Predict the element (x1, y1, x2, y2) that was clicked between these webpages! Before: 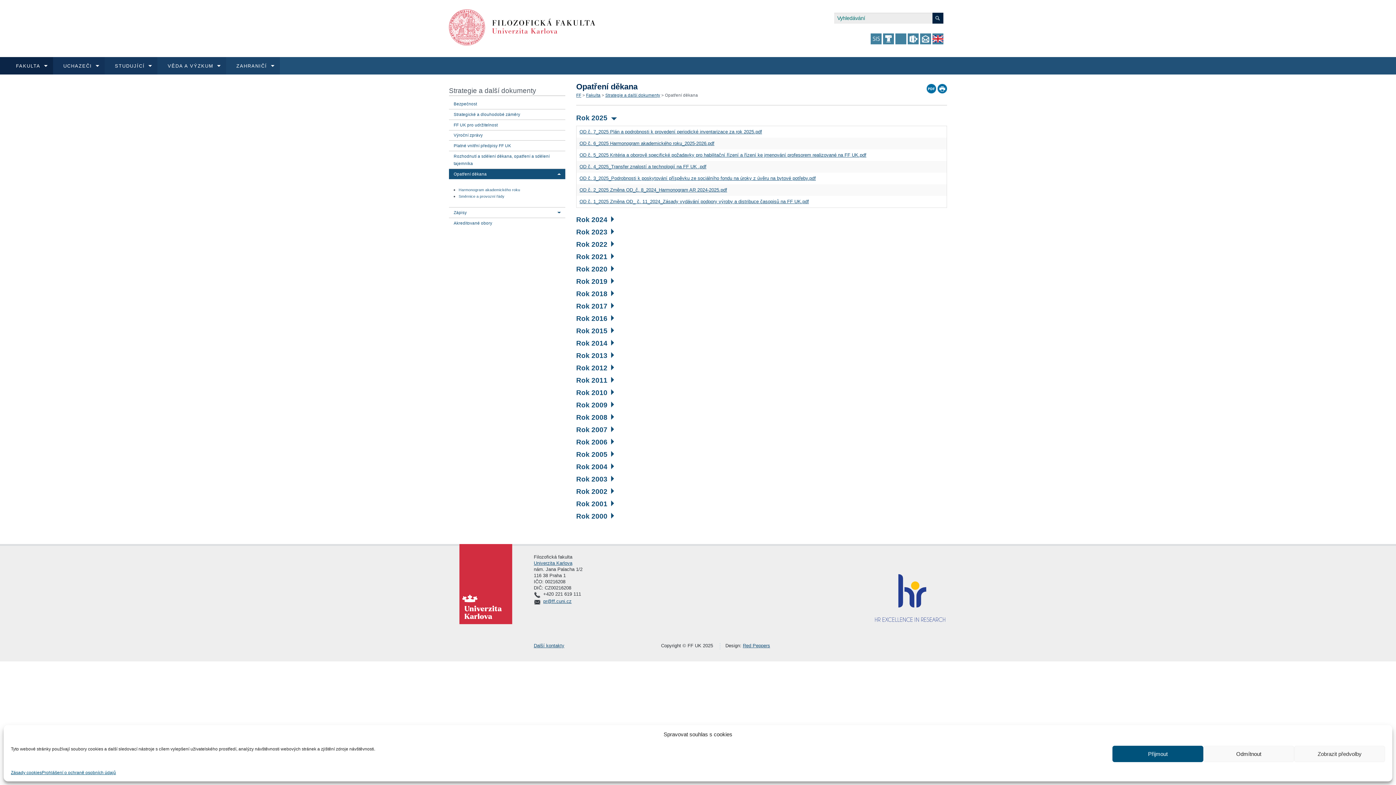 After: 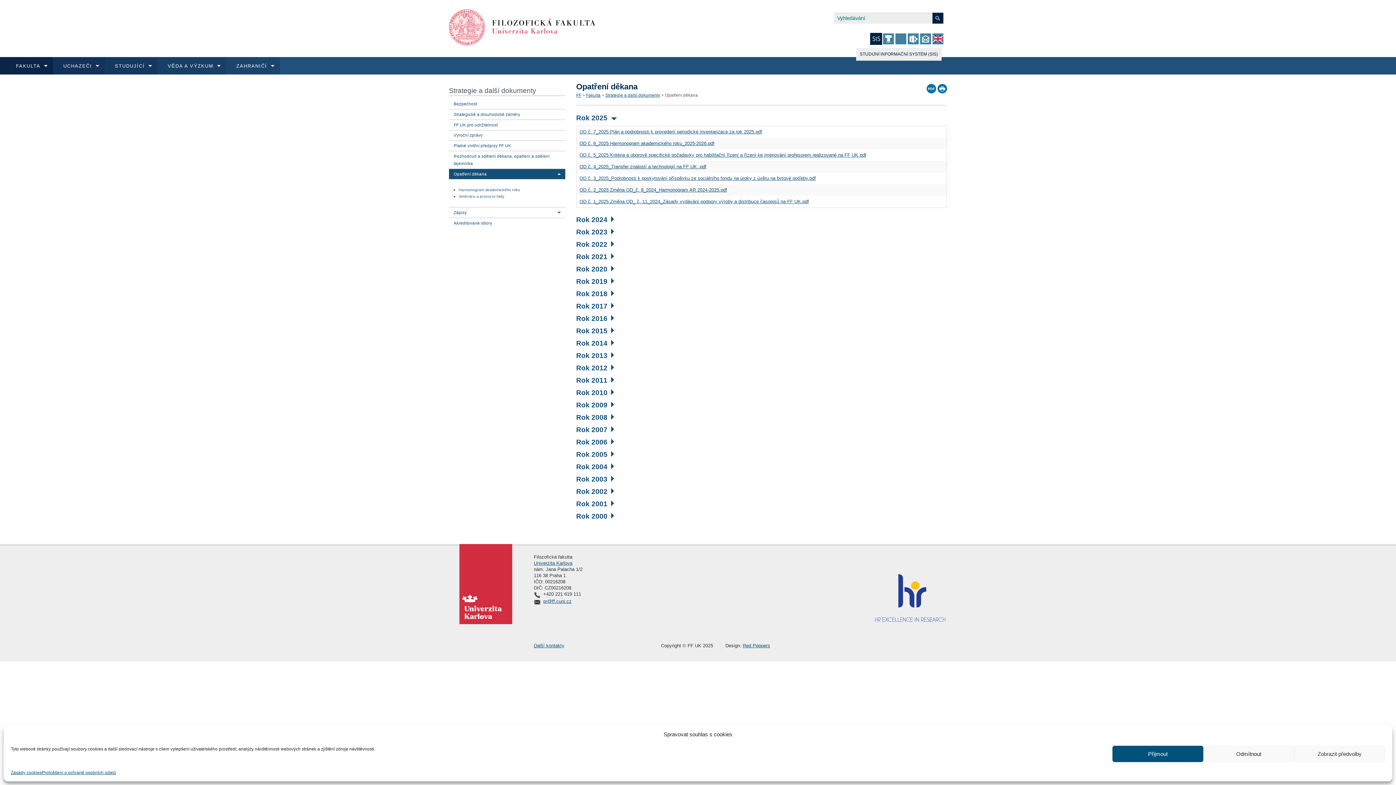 Action: bbox: (870, 33, 881, 44)